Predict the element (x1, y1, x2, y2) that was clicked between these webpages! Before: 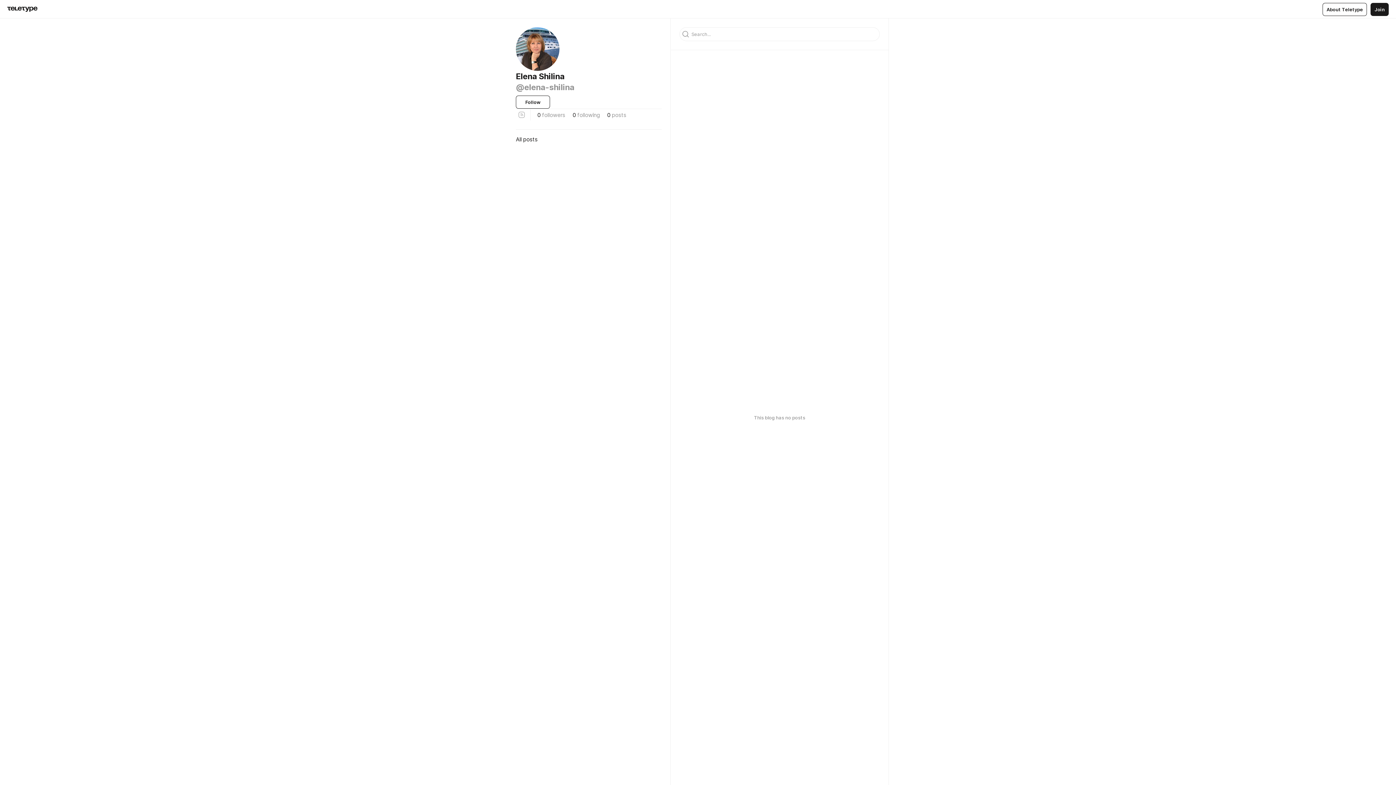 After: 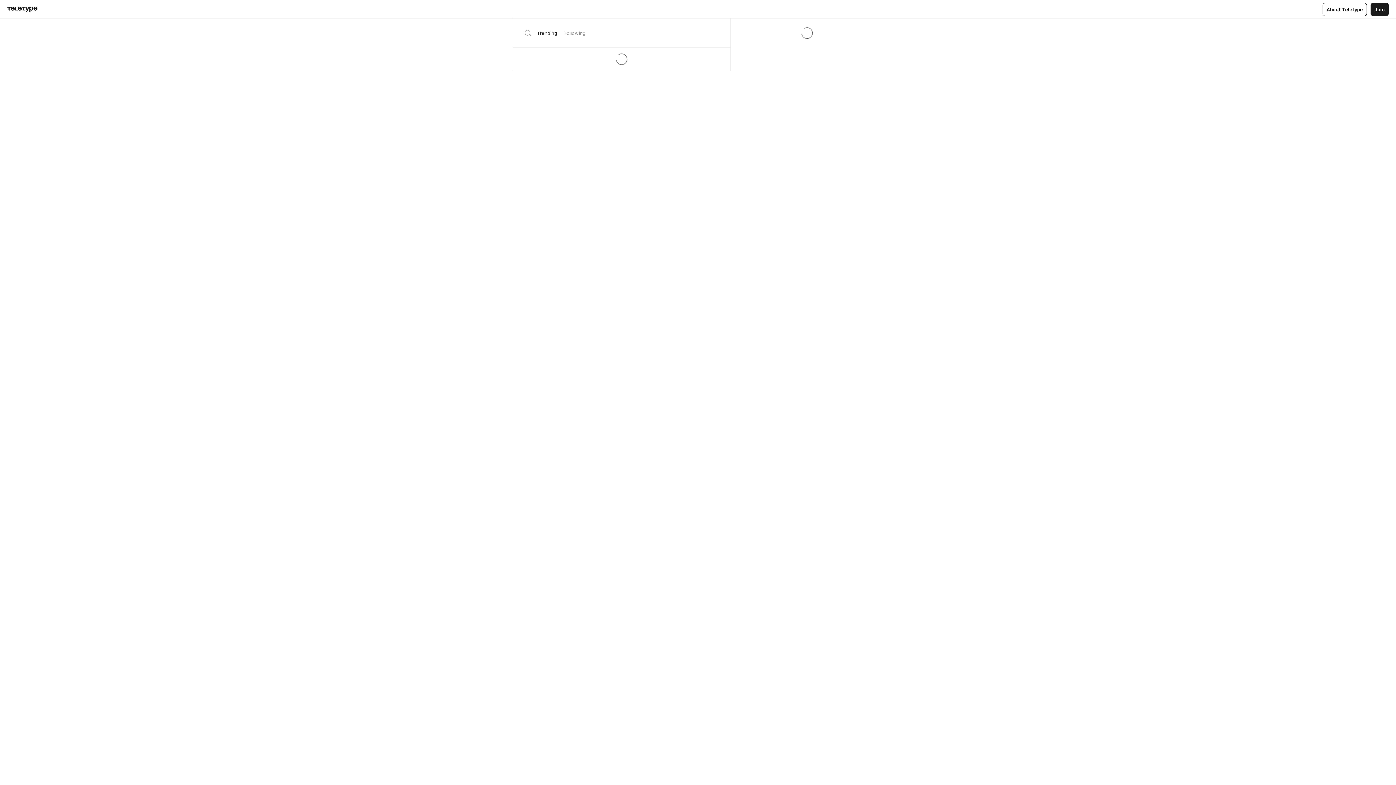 Action: bbox: (7, 6, 37, 12)